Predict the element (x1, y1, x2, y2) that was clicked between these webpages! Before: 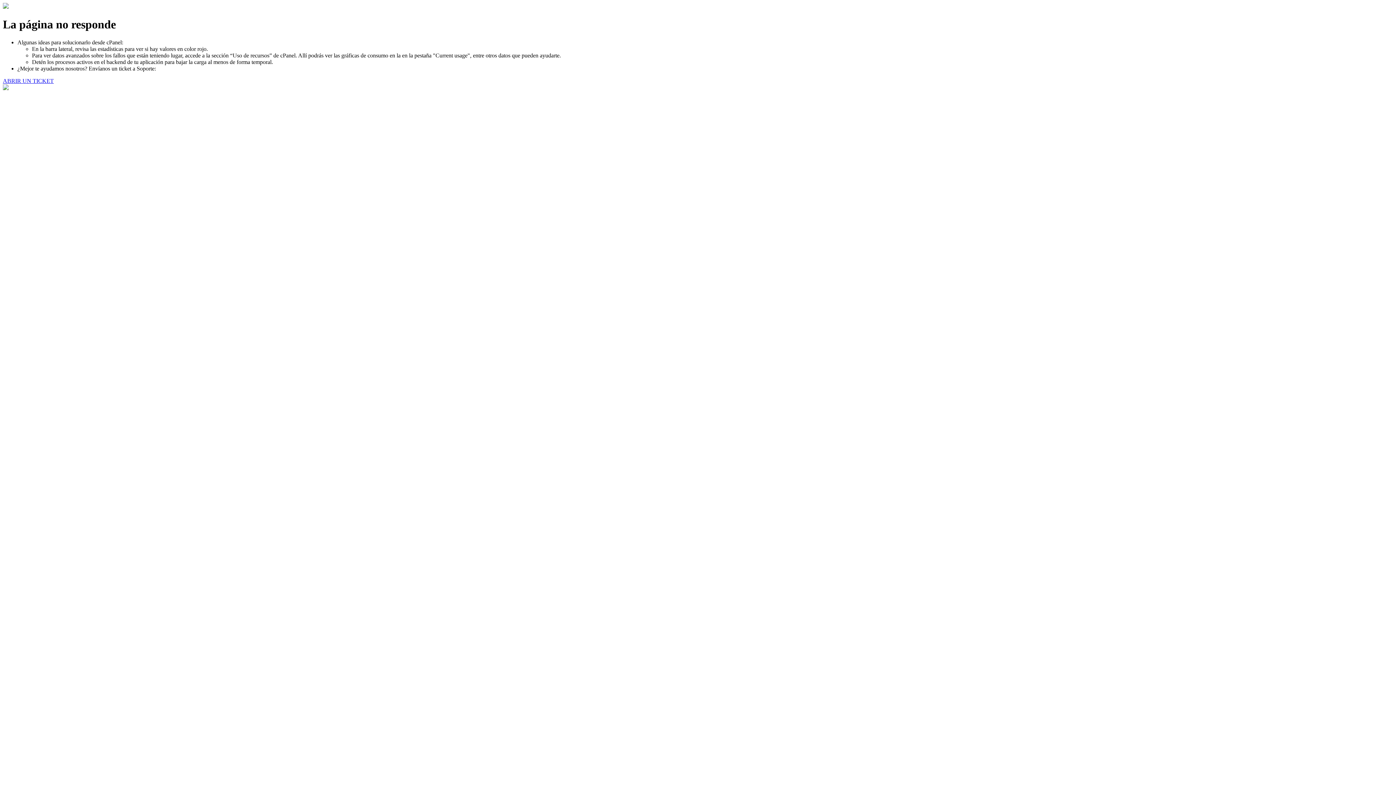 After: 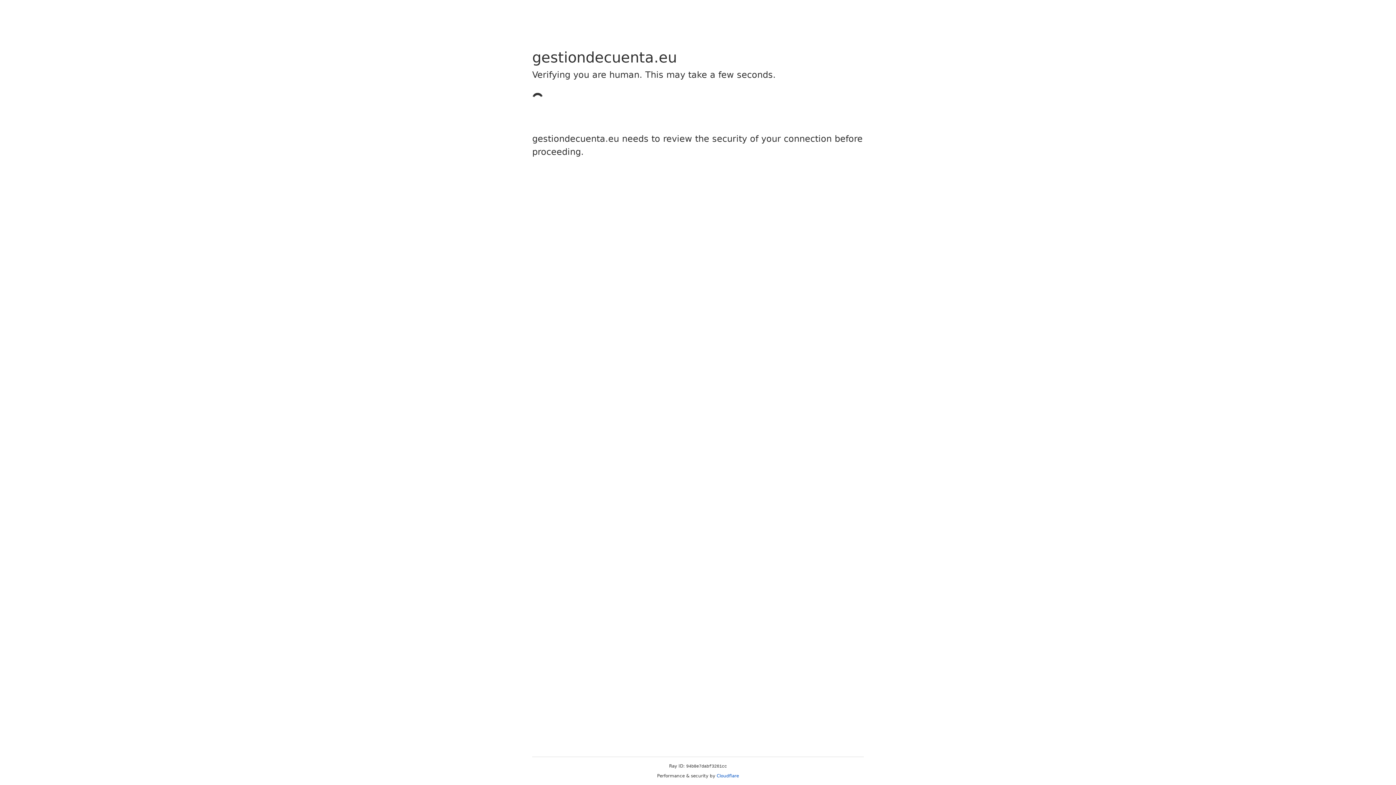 Action: label: ABRIR UN TICKET bbox: (2, 77, 53, 83)